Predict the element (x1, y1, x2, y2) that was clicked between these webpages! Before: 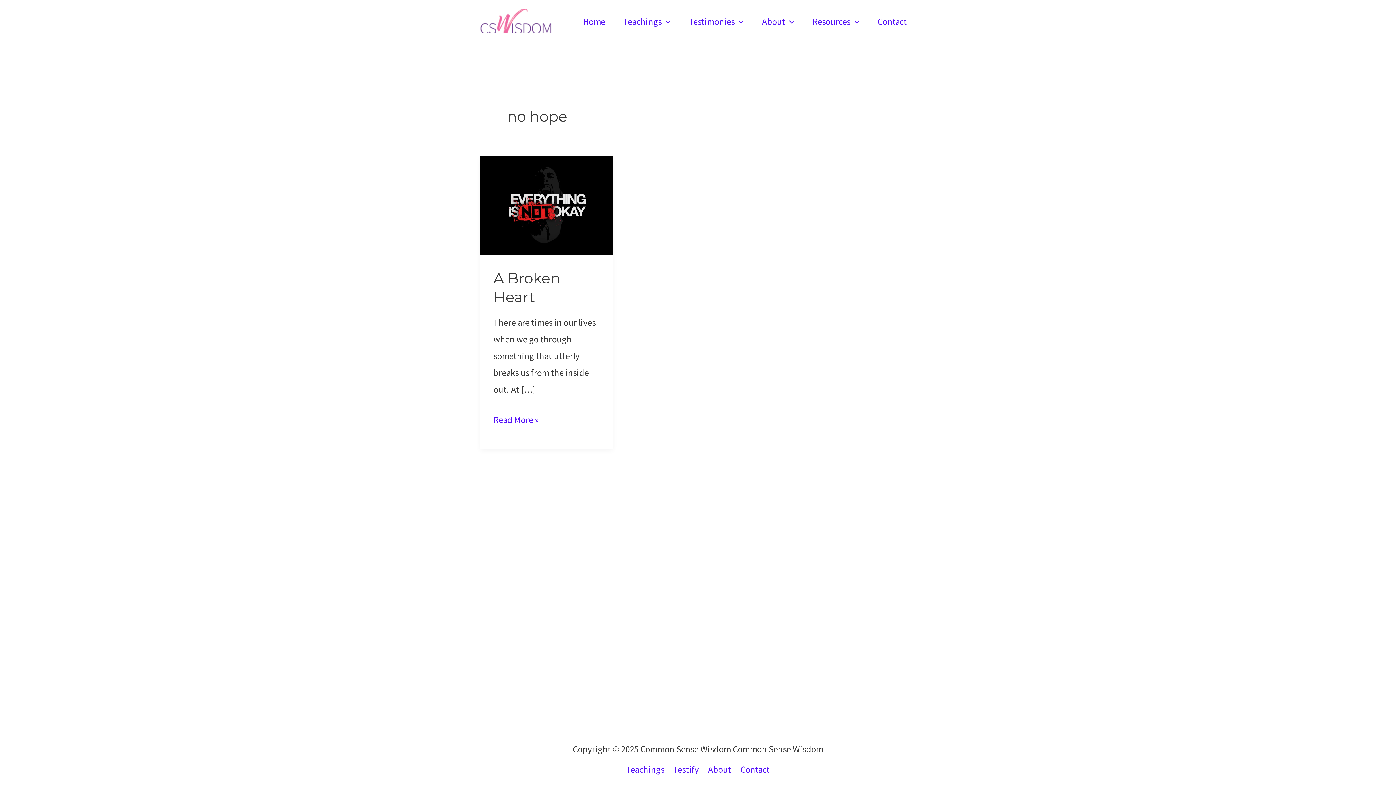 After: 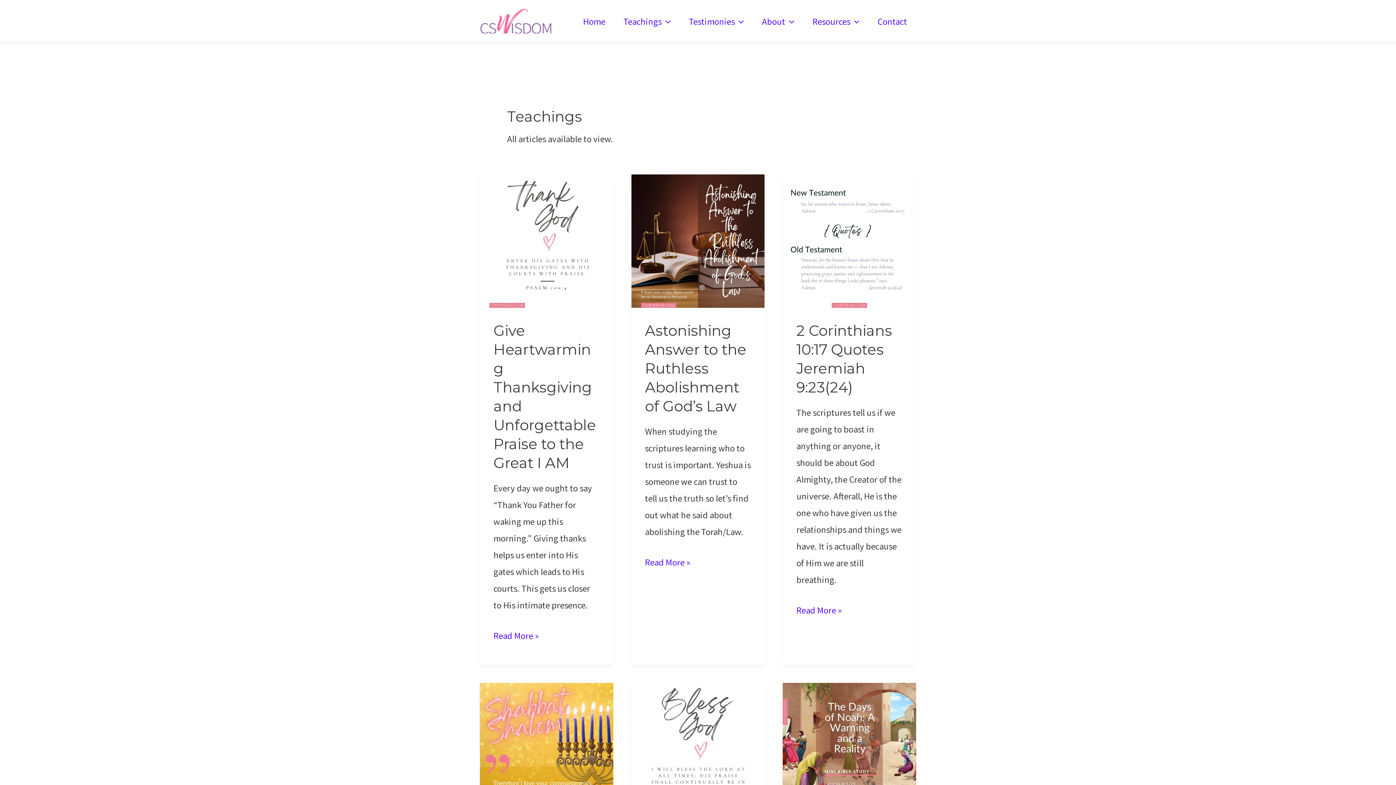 Action: label: Teachings bbox: (626, 761, 669, 778)